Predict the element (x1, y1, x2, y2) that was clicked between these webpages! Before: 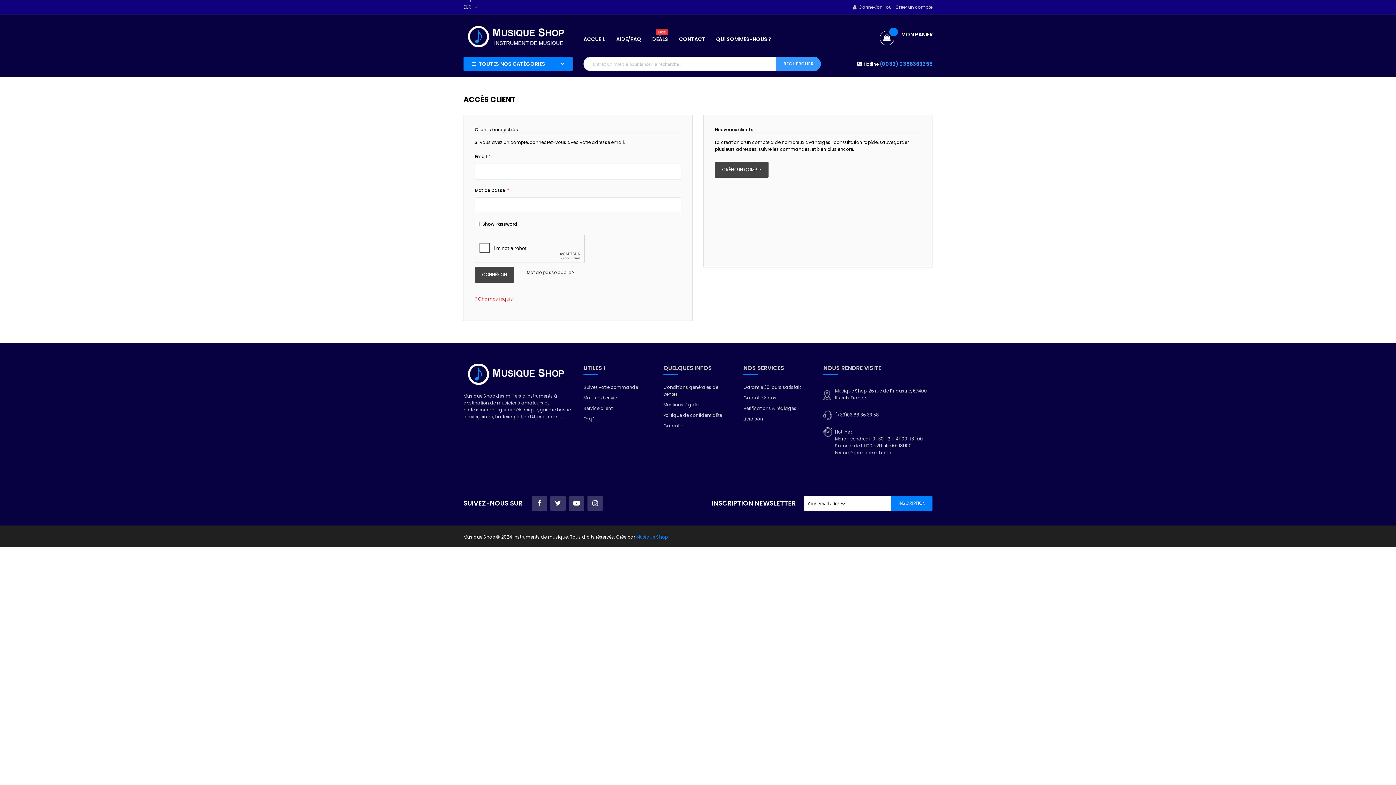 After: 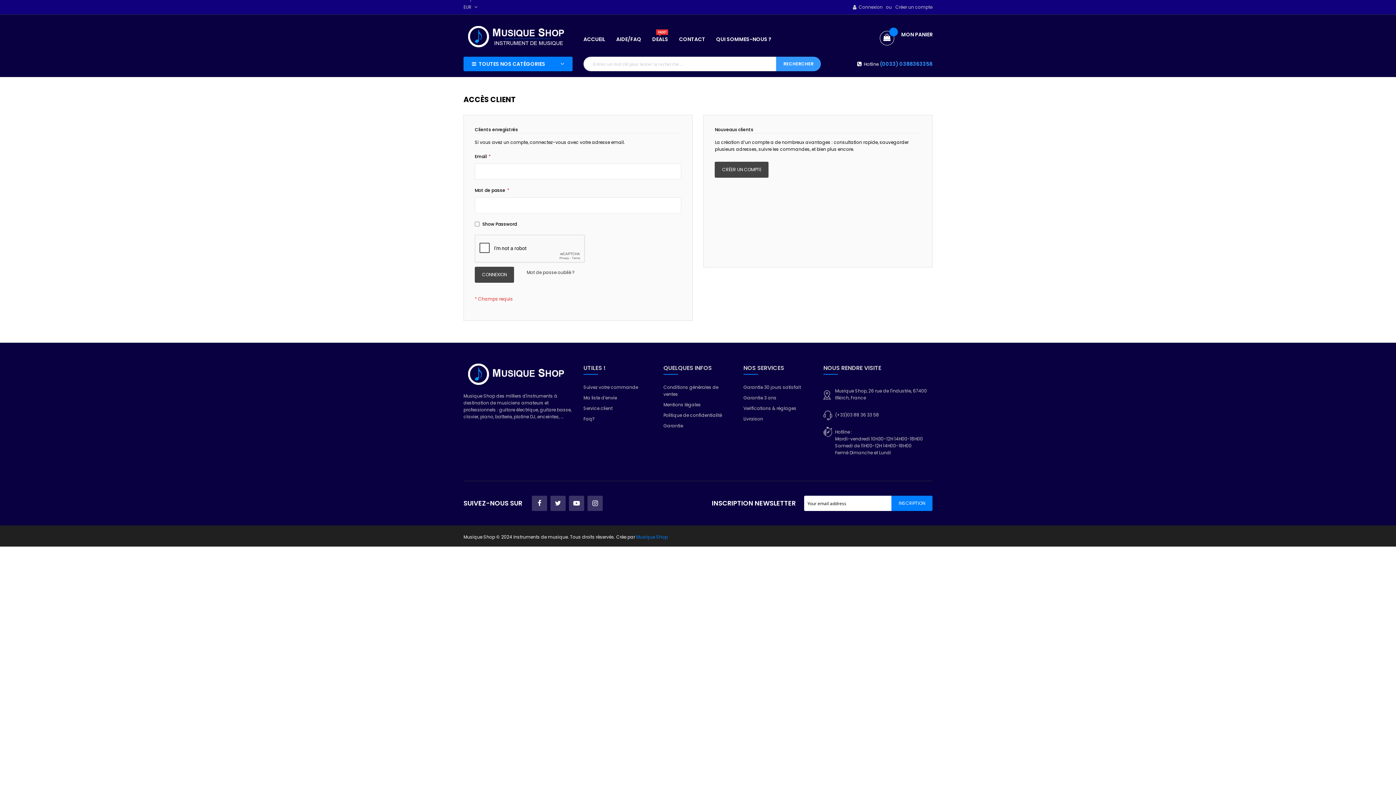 Action: label: Connexion bbox: (858, 0, 882, 14)